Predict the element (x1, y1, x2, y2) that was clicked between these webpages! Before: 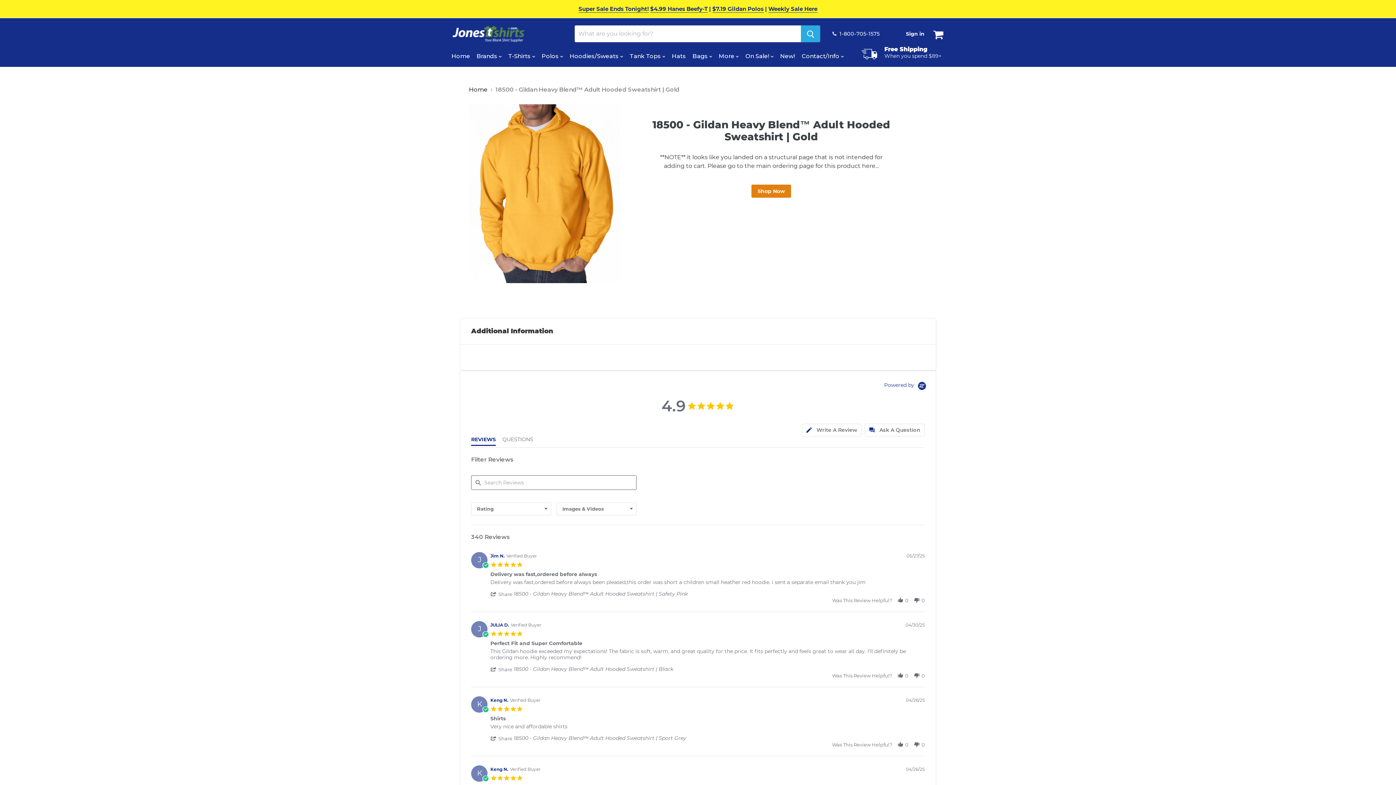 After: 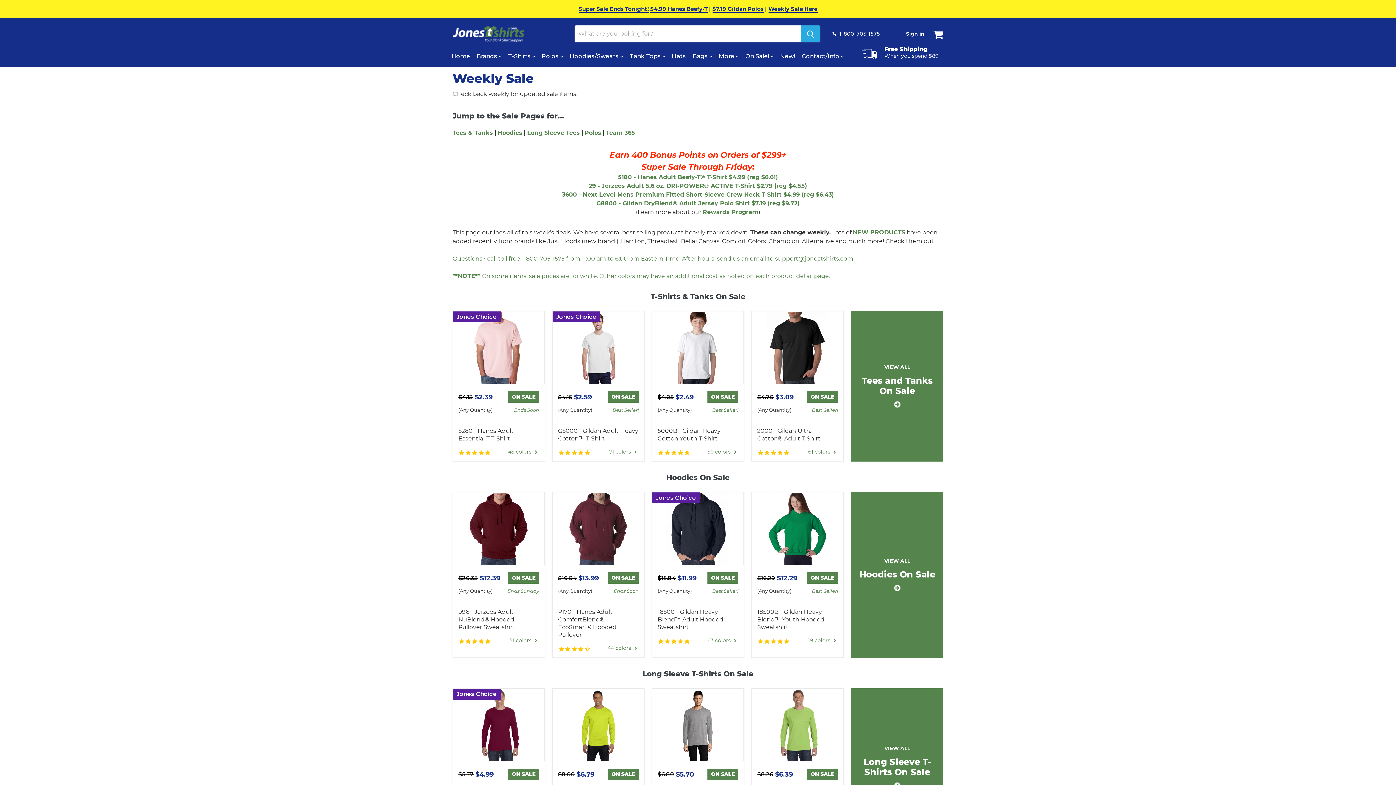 Action: bbox: (578, 5, 648, 12) label: Super Sale Ends Tonight!